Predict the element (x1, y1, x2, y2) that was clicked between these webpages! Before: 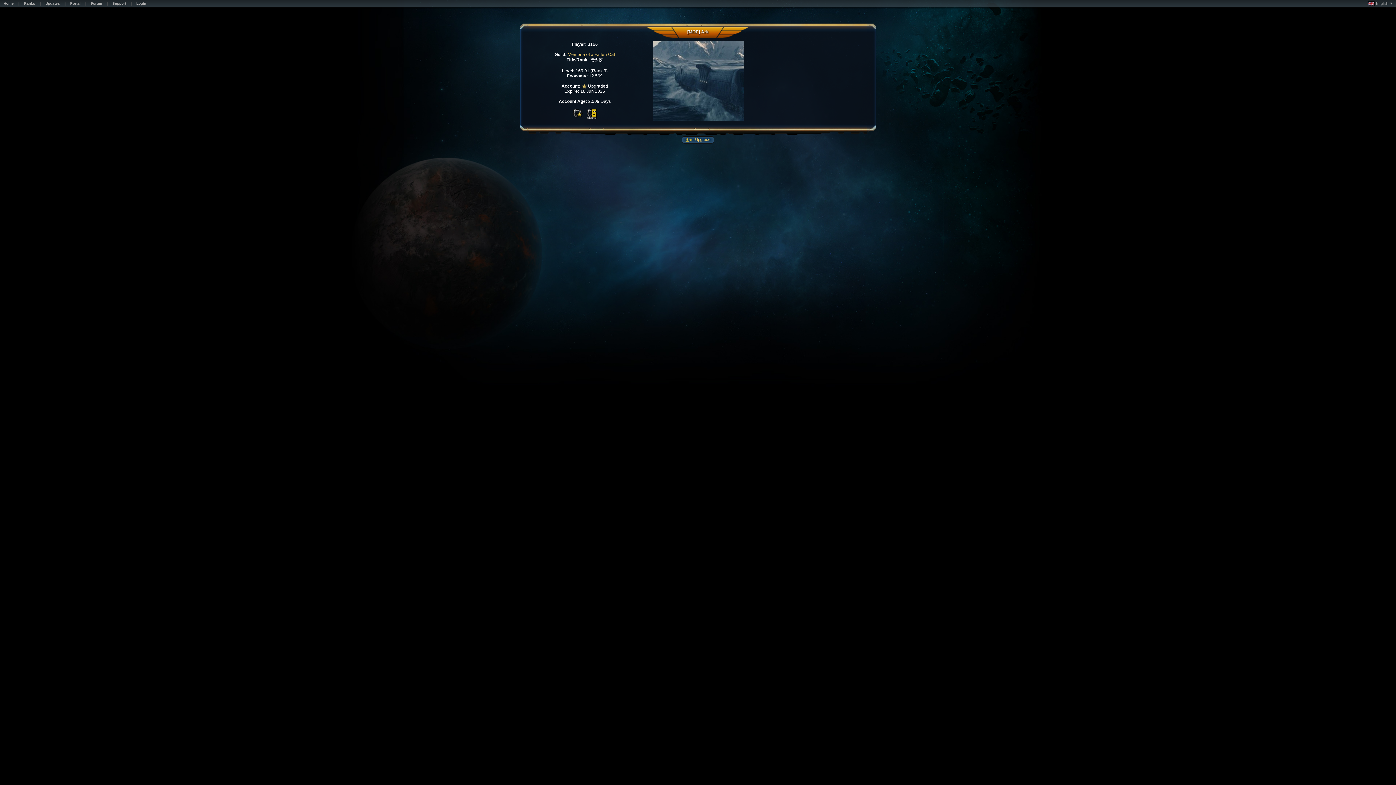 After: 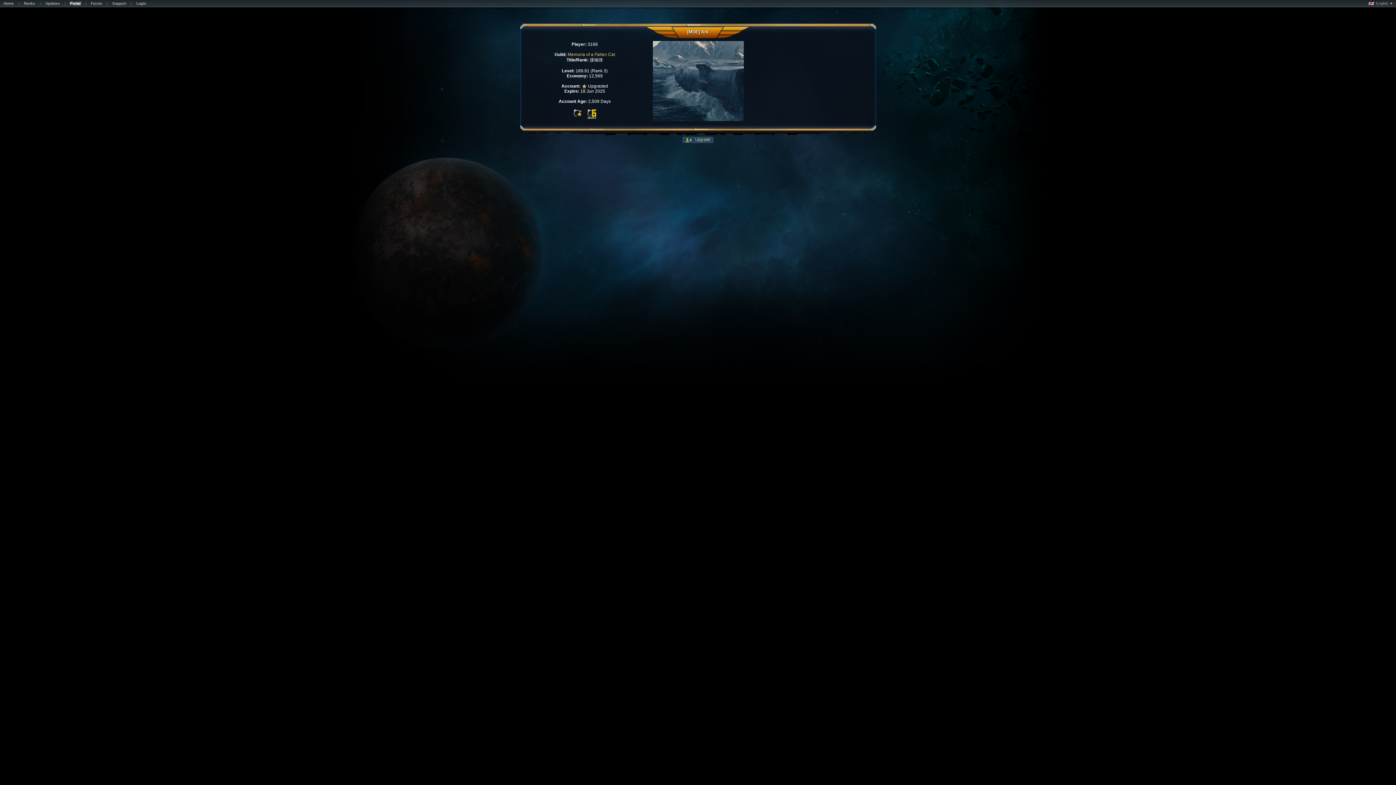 Action: label: Portal bbox: (66, 1, 84, 7)